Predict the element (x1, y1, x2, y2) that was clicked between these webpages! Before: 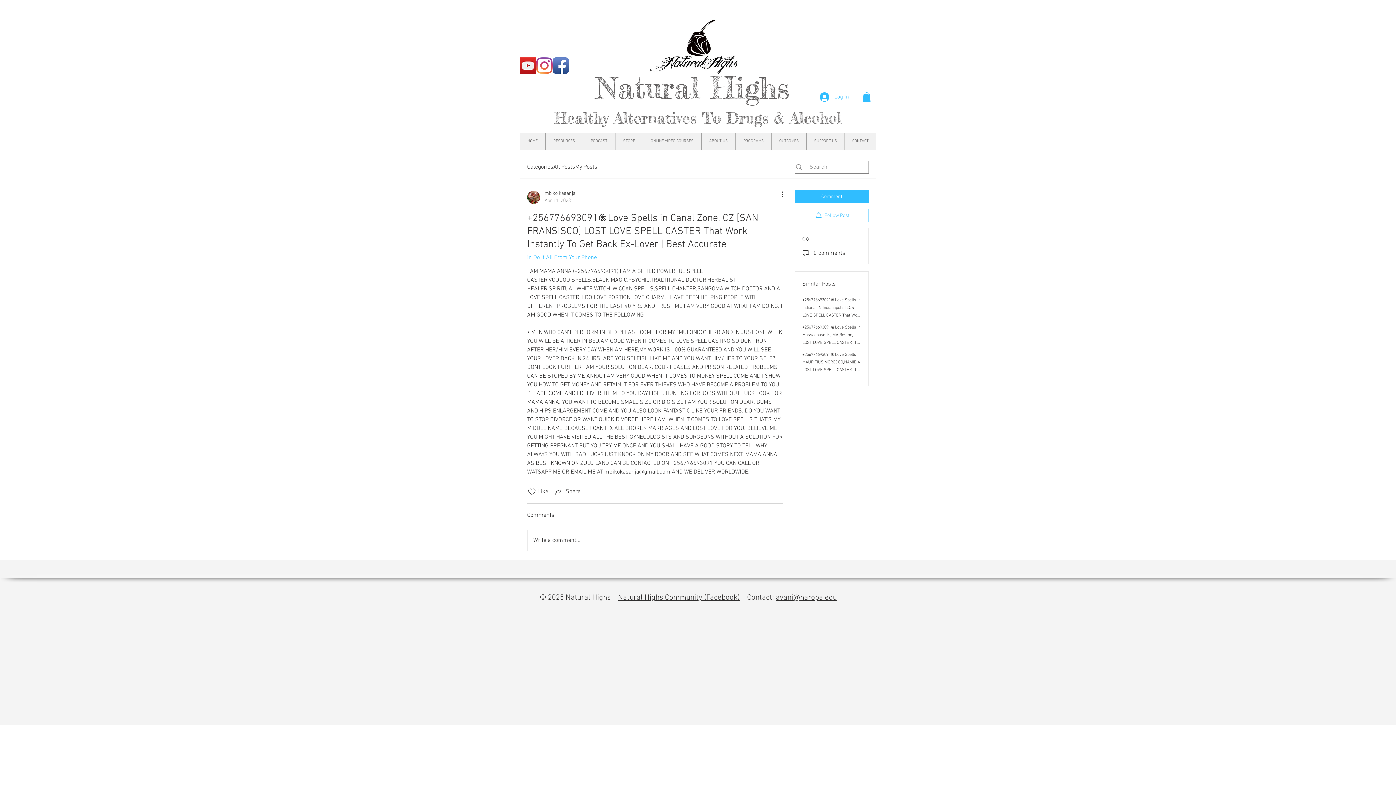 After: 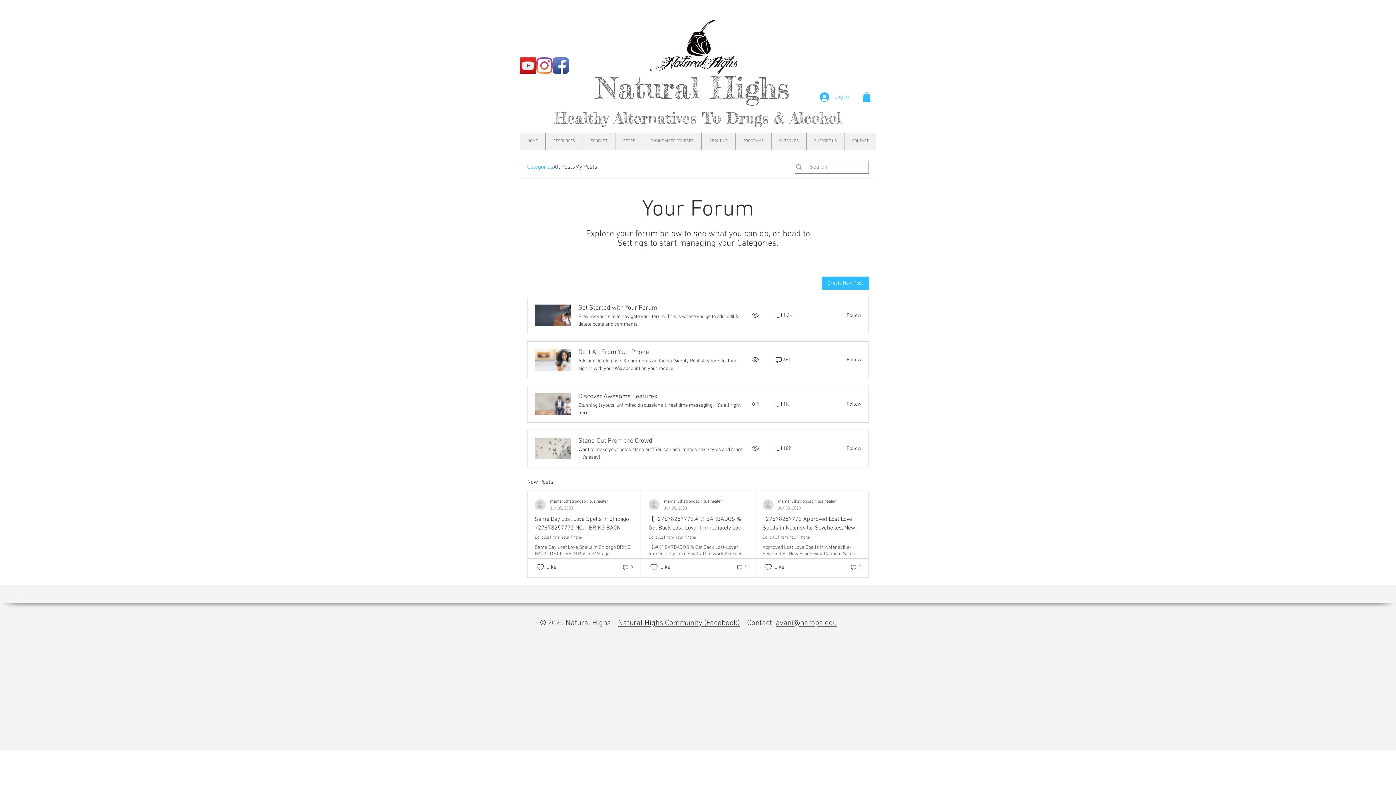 Action: bbox: (527, 162, 553, 171) label: Categories